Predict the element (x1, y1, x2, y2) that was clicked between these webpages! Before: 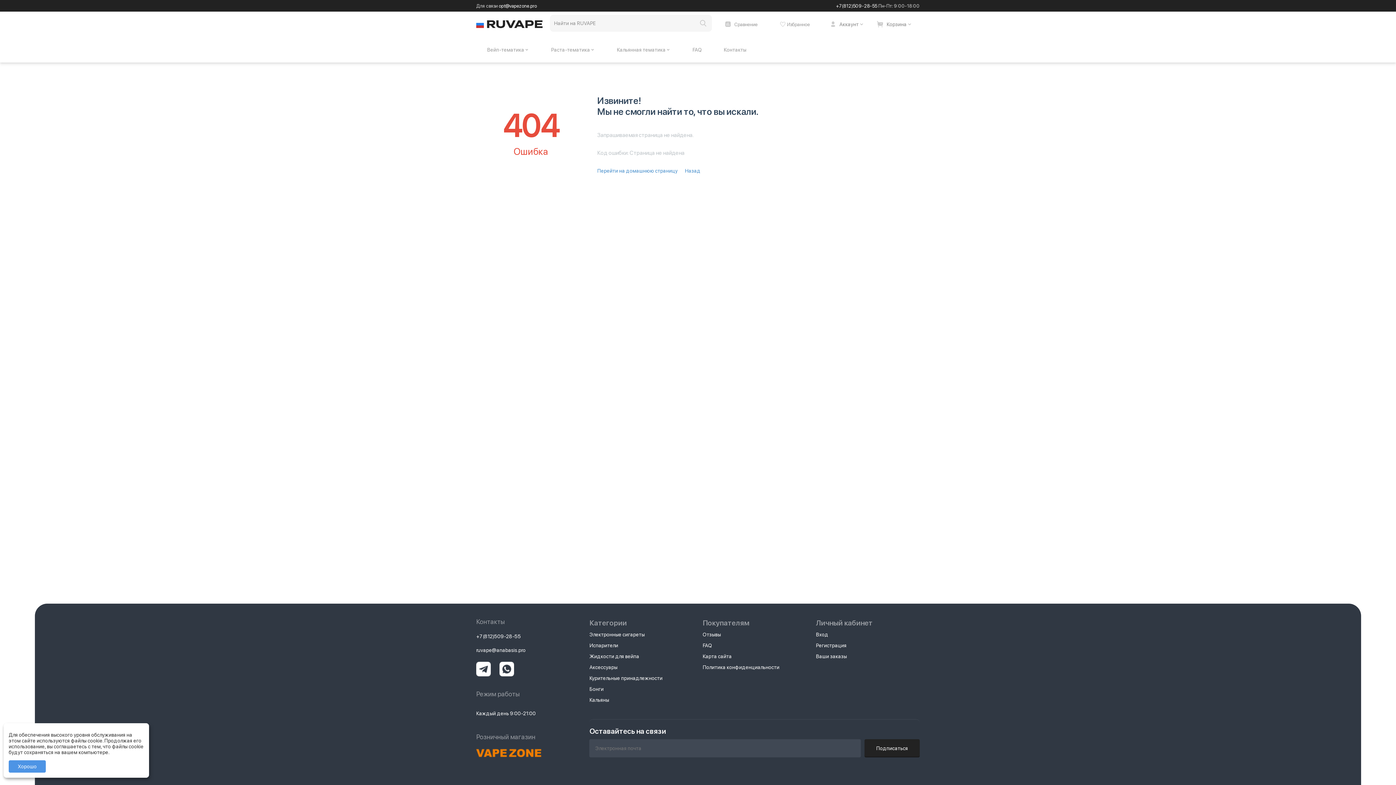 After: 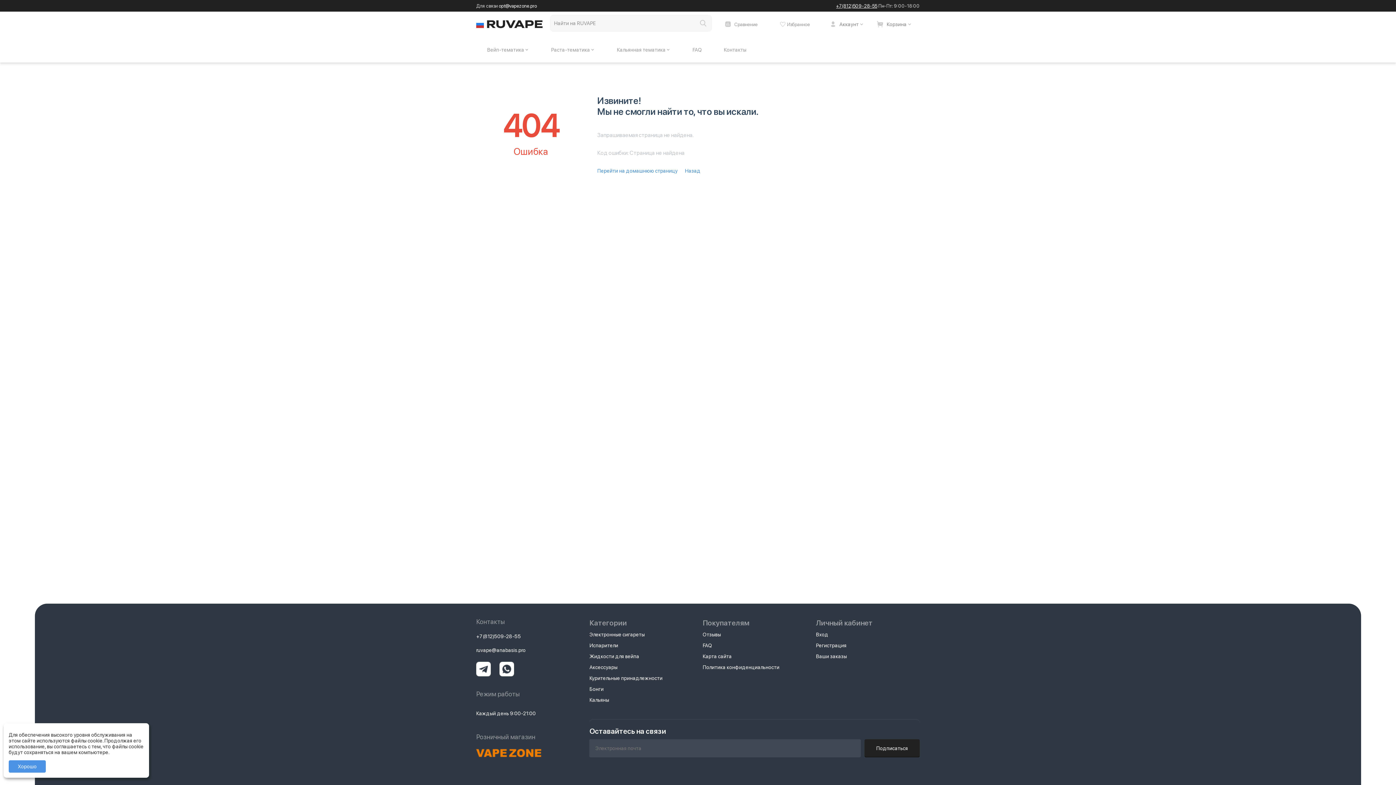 Action: label: +7(812)509-28-55 bbox: (836, 3, 877, 8)